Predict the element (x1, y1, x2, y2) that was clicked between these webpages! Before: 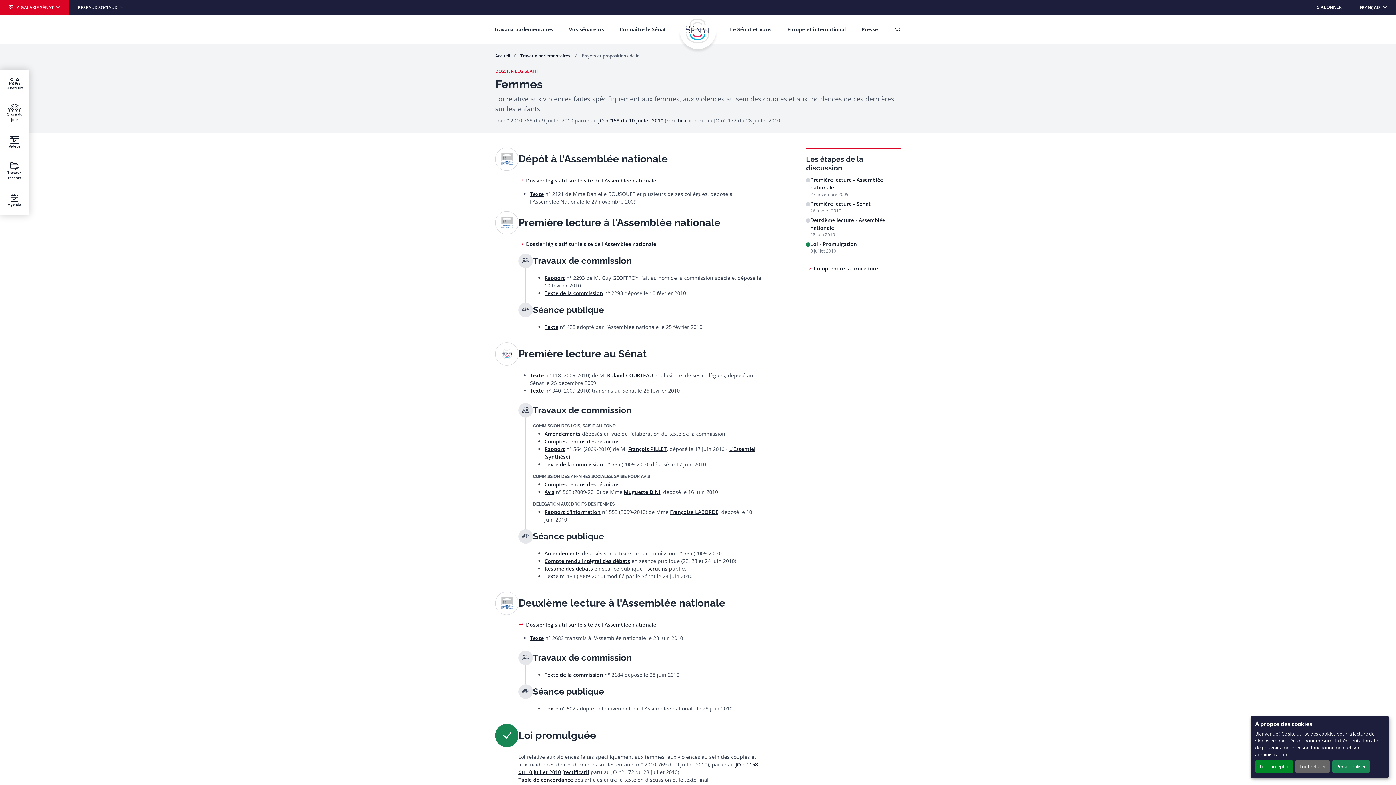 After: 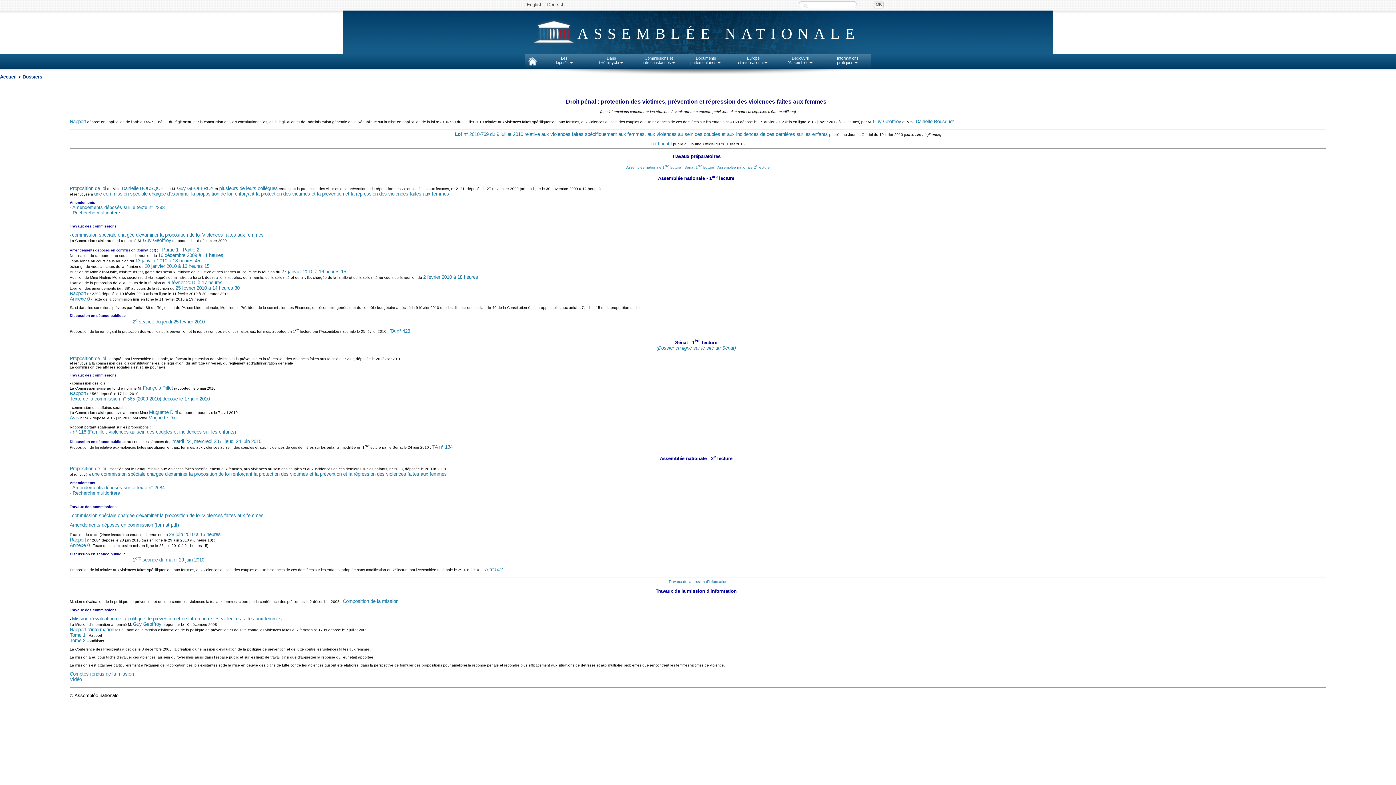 Action: bbox: (518, 620, 656, 628) label: Dossier législatif sur le site de l'Assemblée nationale